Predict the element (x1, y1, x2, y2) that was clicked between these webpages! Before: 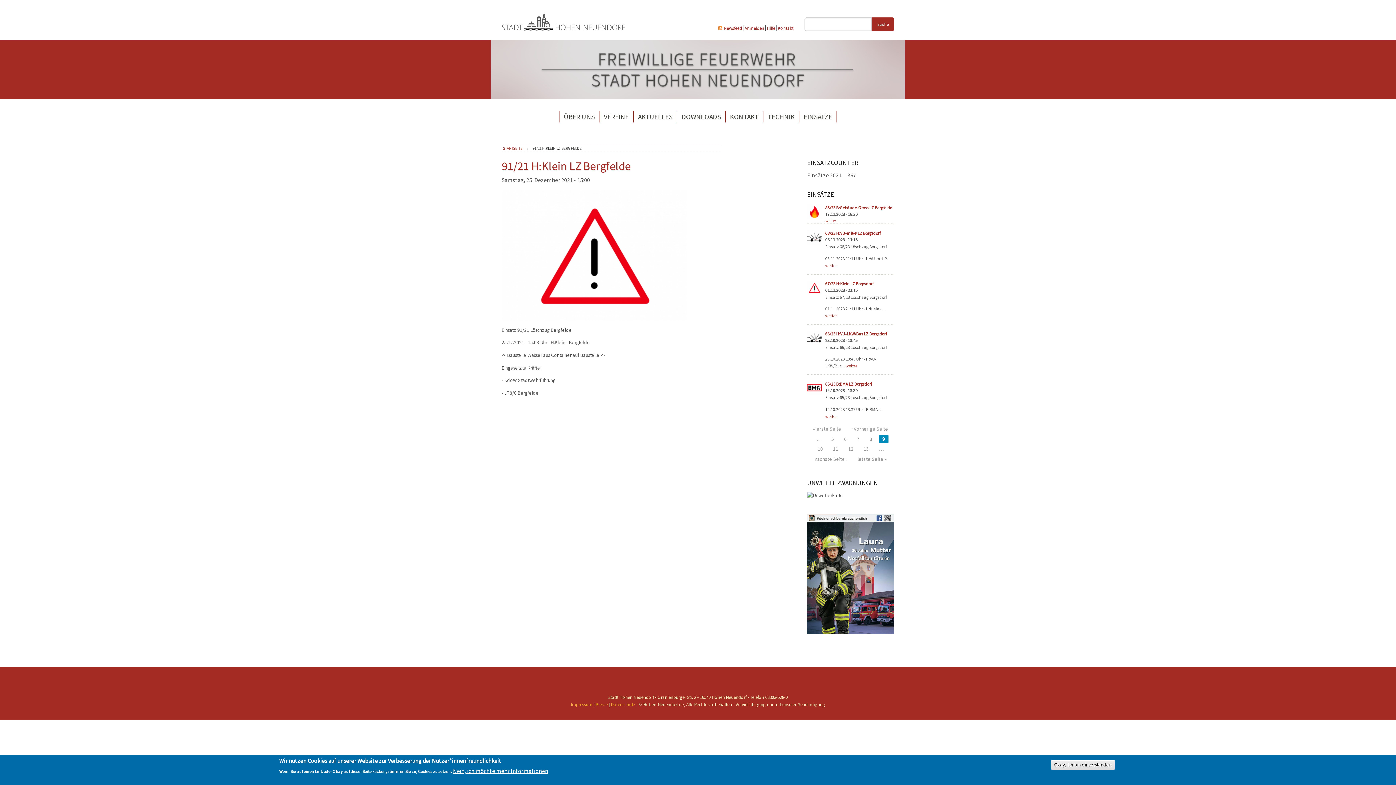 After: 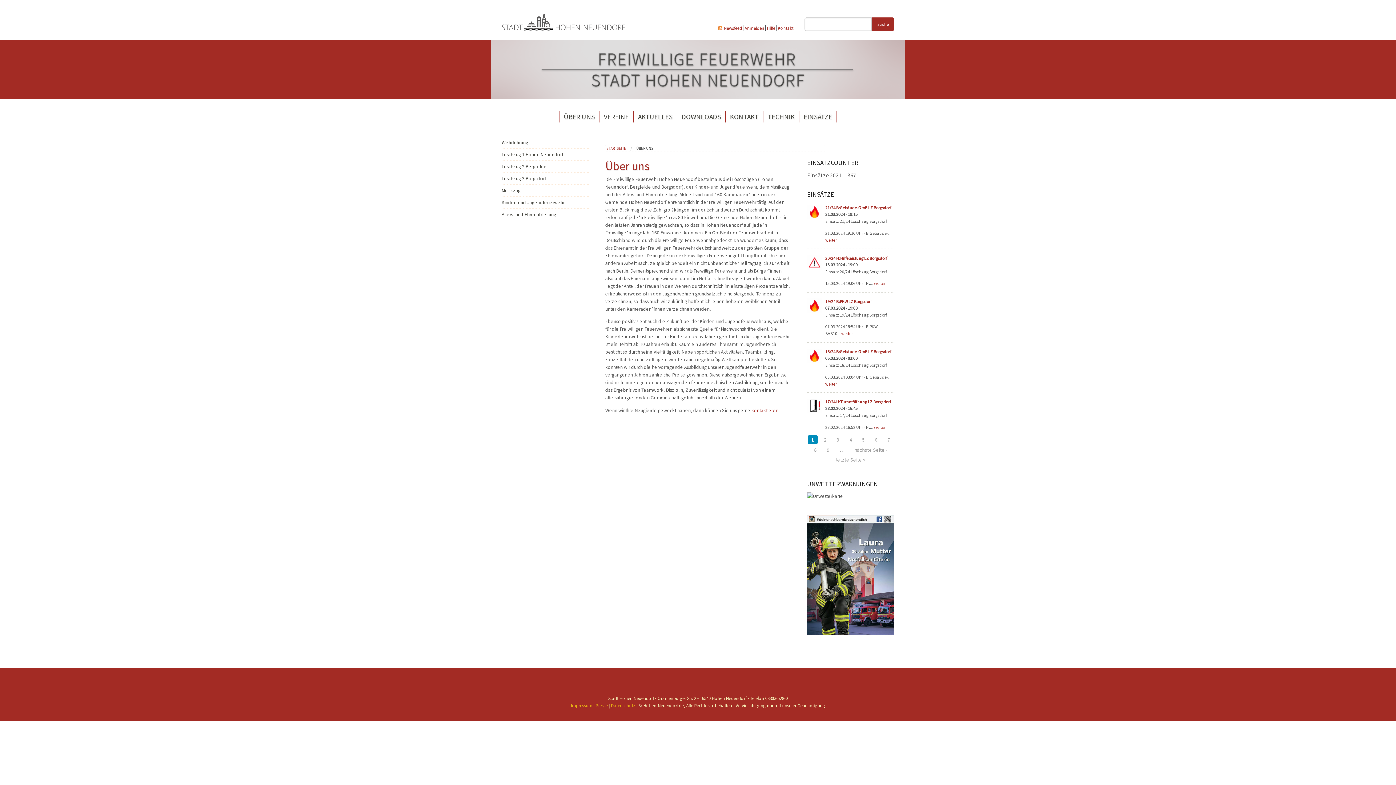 Action: bbox: (559, 110, 599, 122) label: ÜBER UNS